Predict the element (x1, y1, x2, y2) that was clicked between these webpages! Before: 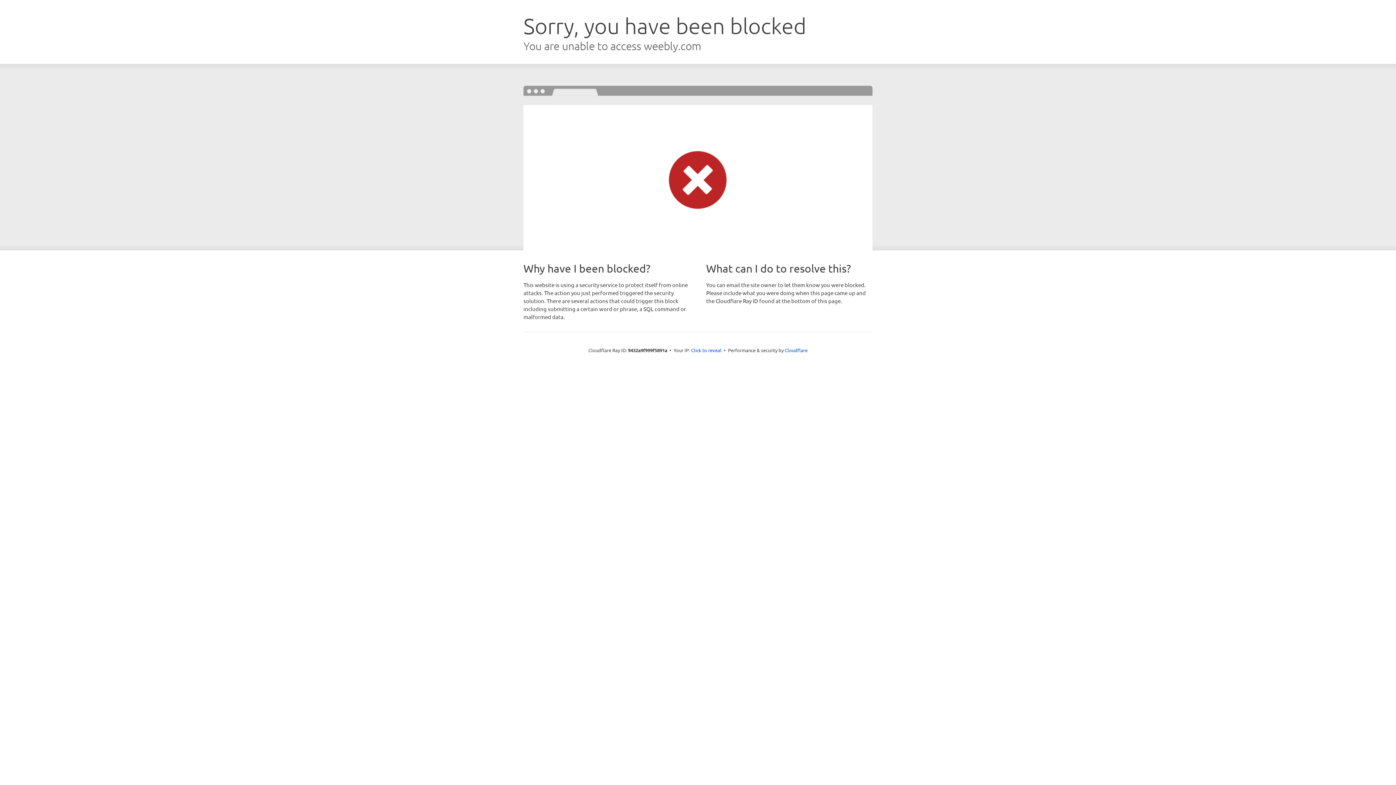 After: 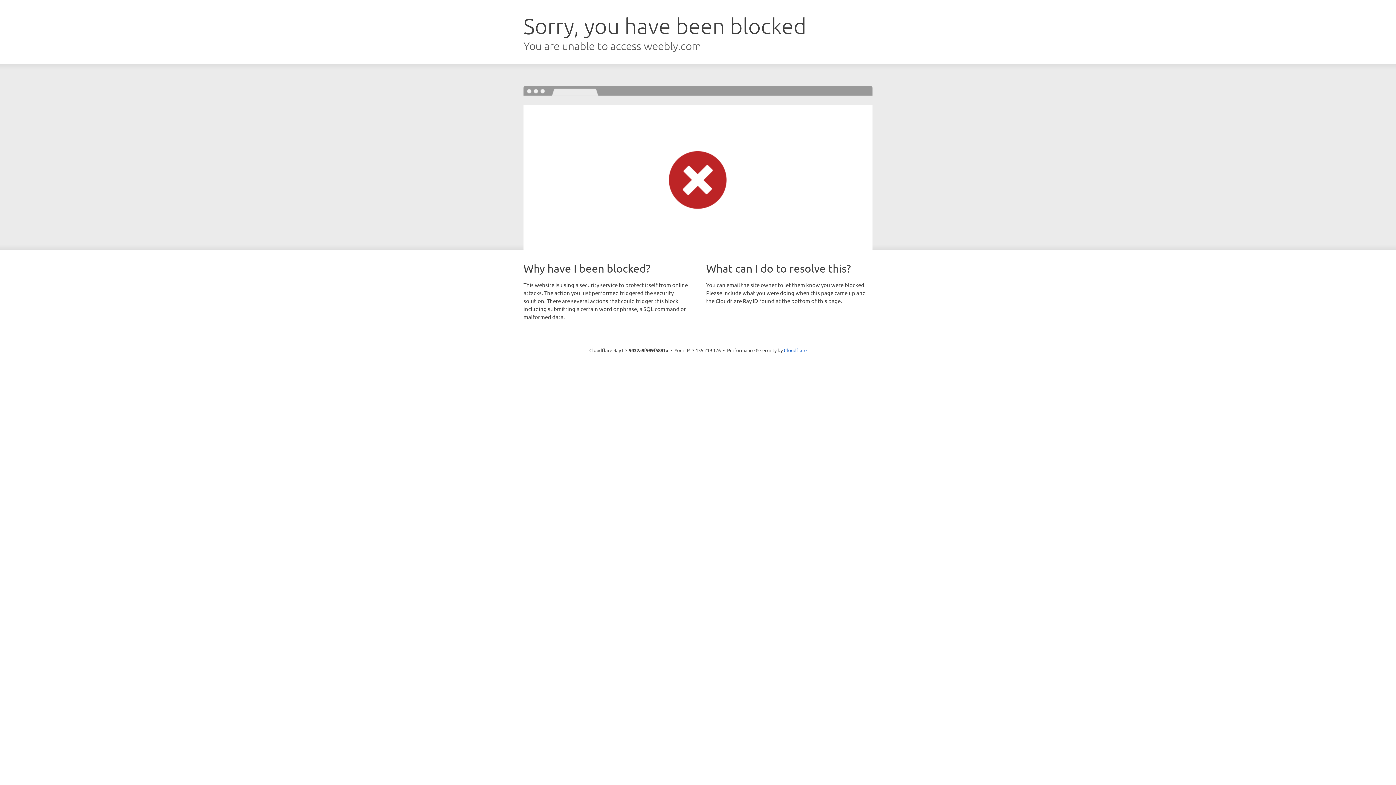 Action: bbox: (691, 346, 721, 353) label: Click to reveal